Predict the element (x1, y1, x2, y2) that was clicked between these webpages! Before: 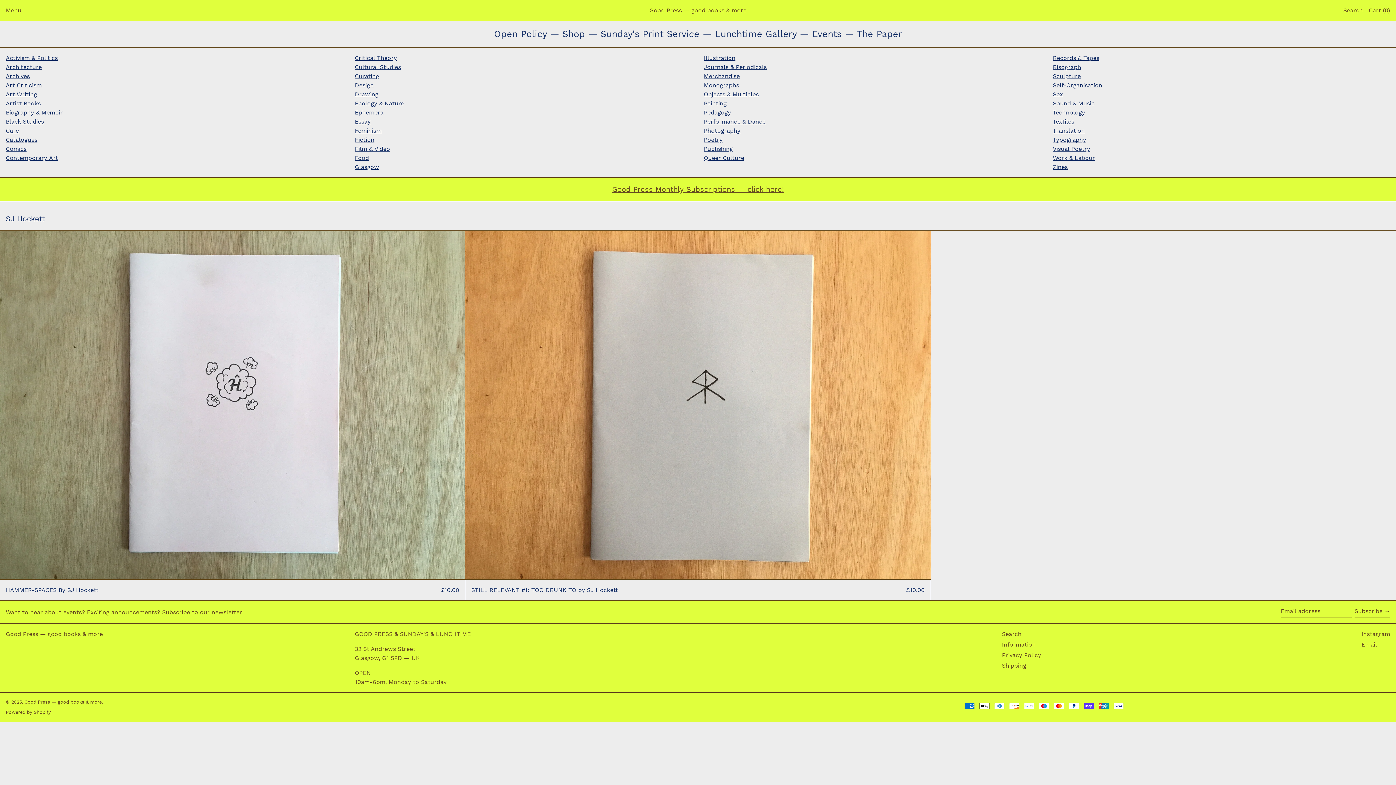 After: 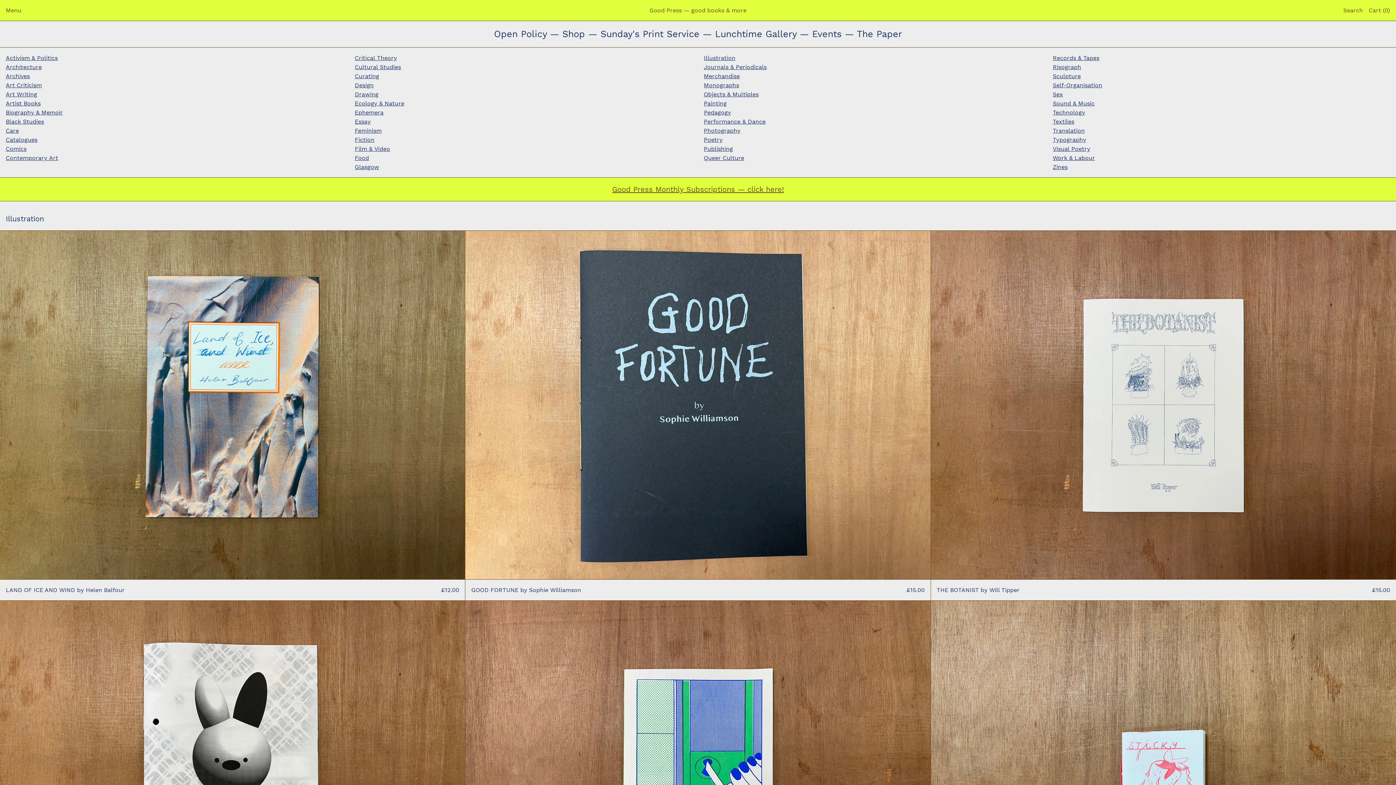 Action: label: Illustration bbox: (704, 54, 735, 61)